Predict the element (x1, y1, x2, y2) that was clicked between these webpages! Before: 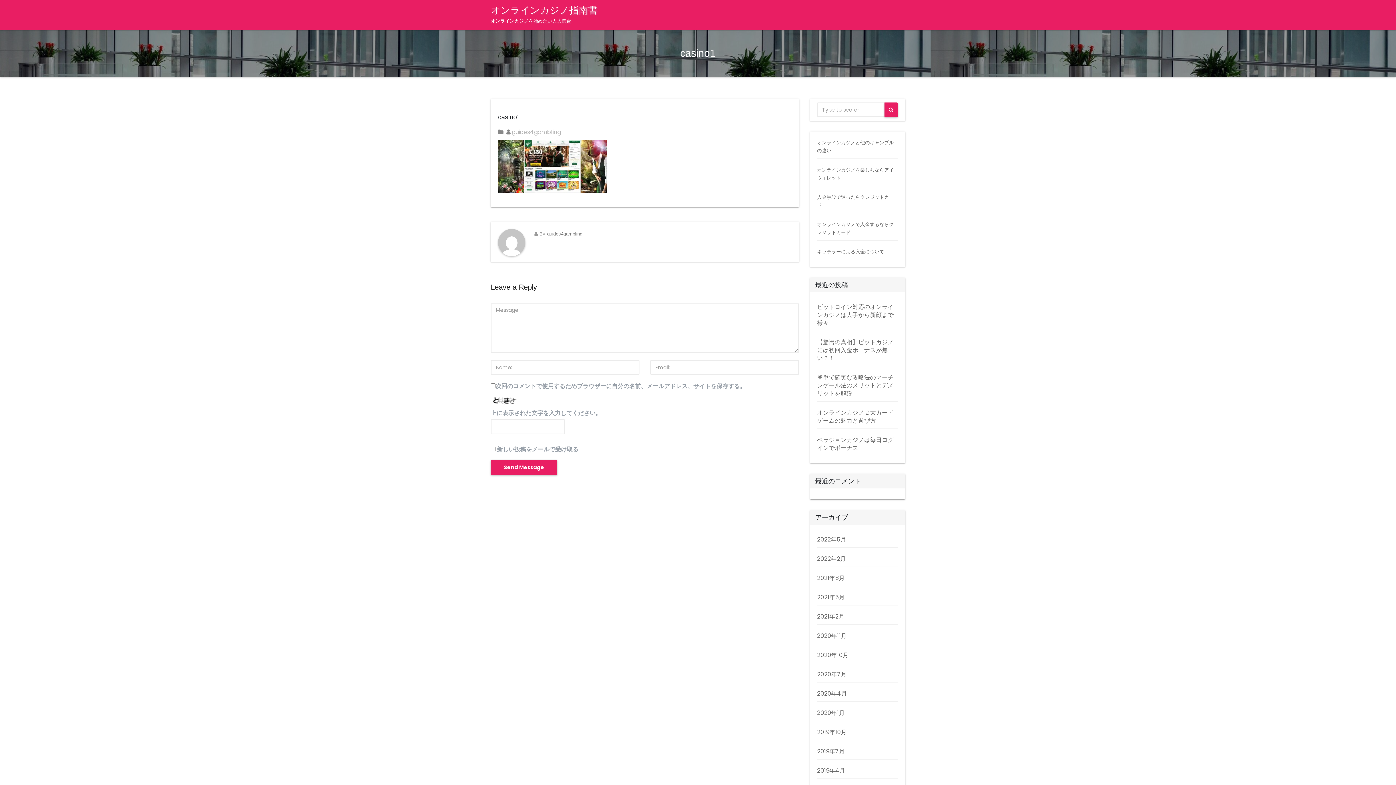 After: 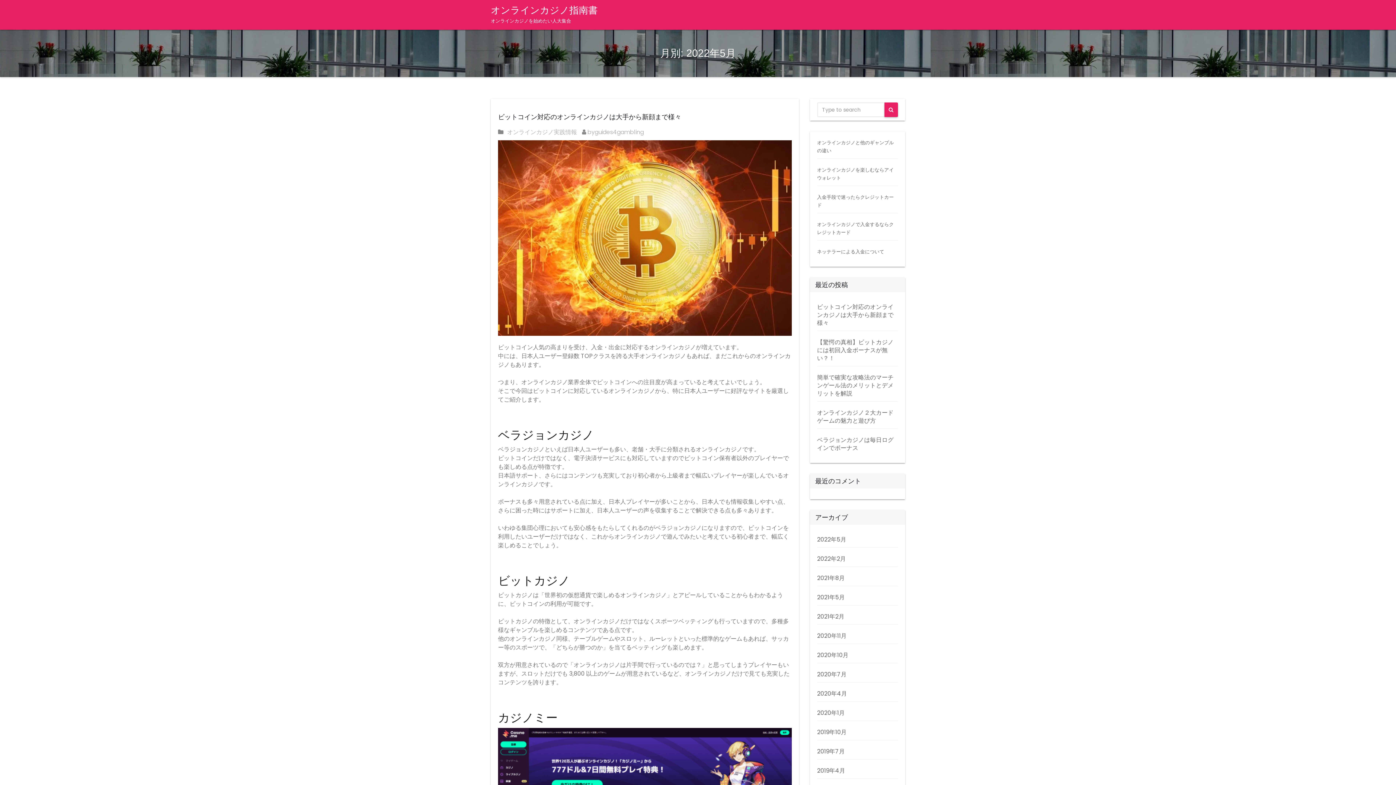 Action: bbox: (817, 535, 846, 544) label: 2022年5月